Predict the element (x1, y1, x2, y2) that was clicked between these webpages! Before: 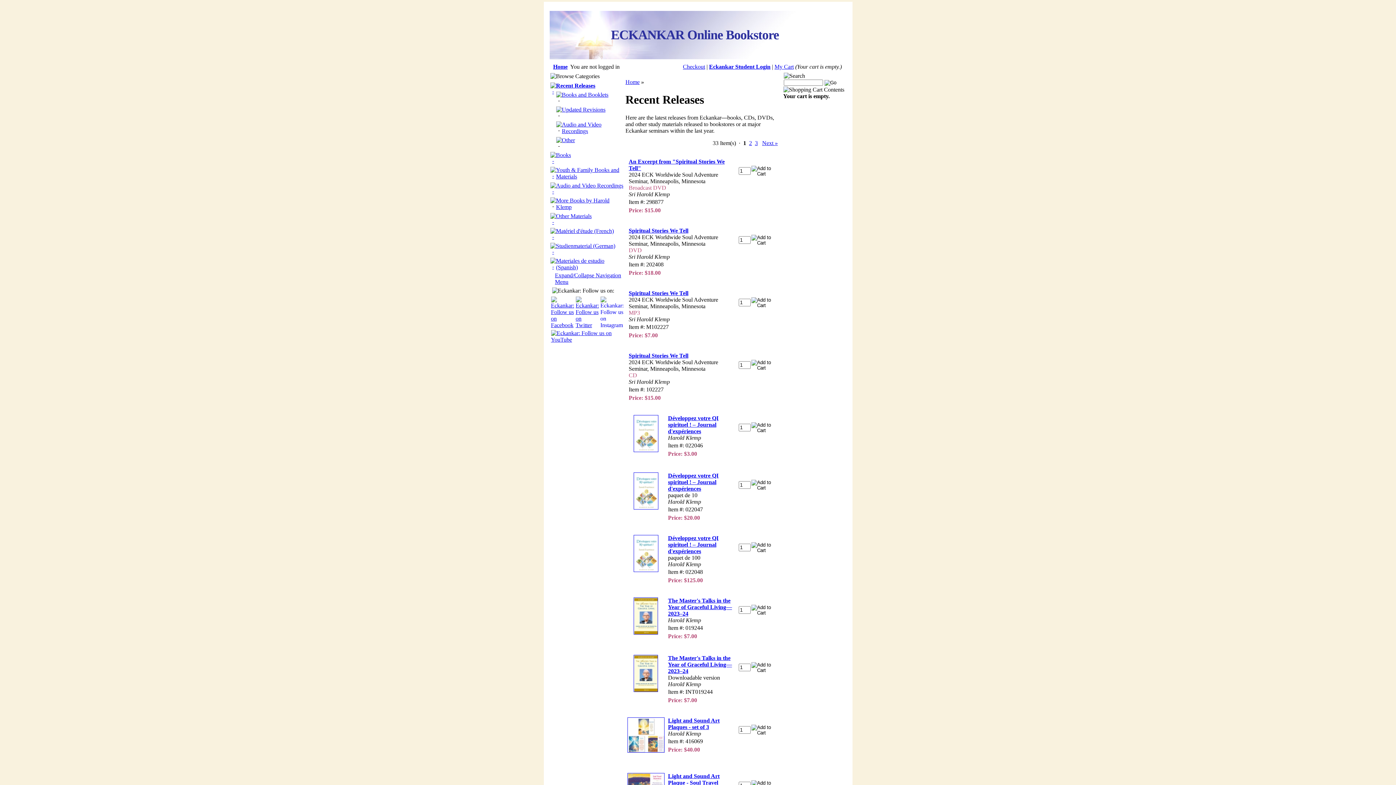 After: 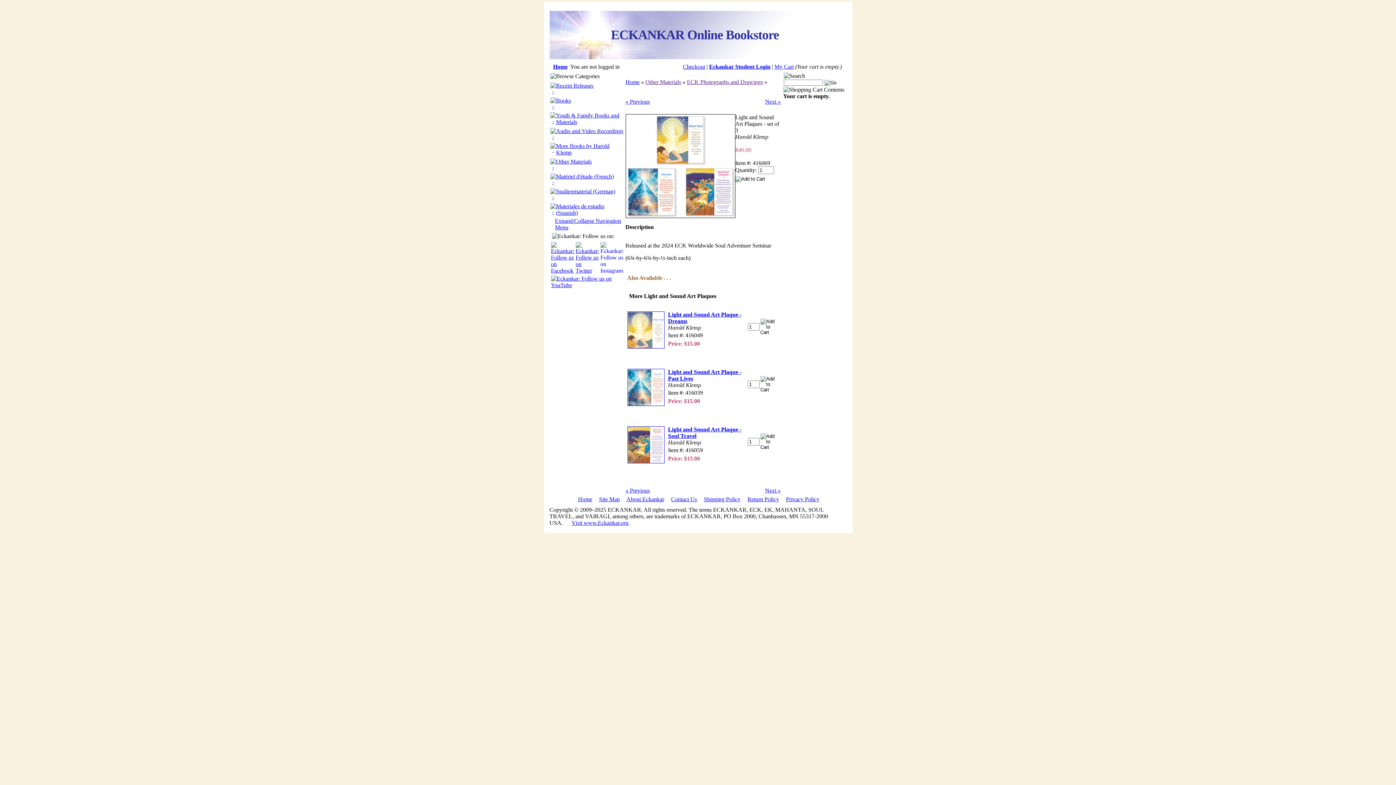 Action: bbox: (627, 748, 664, 754)